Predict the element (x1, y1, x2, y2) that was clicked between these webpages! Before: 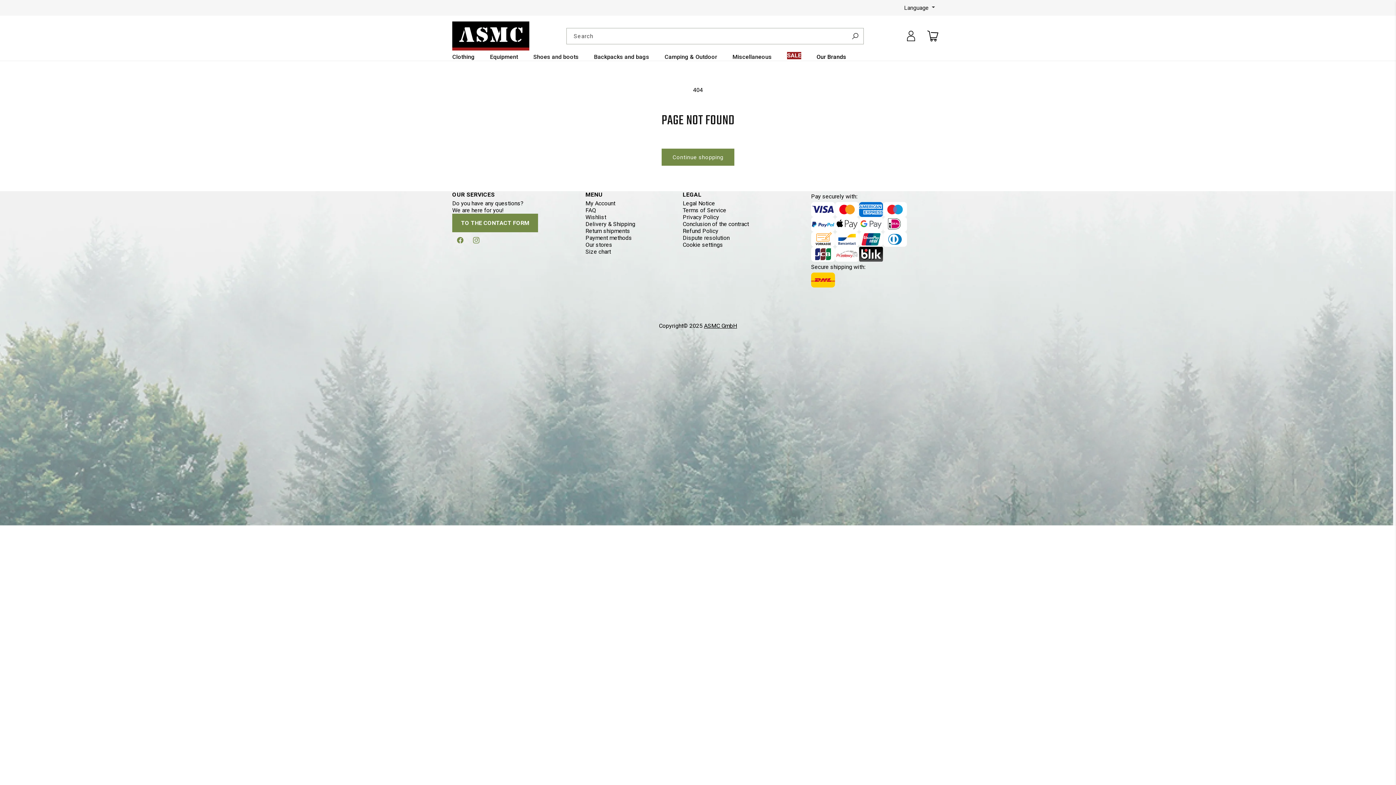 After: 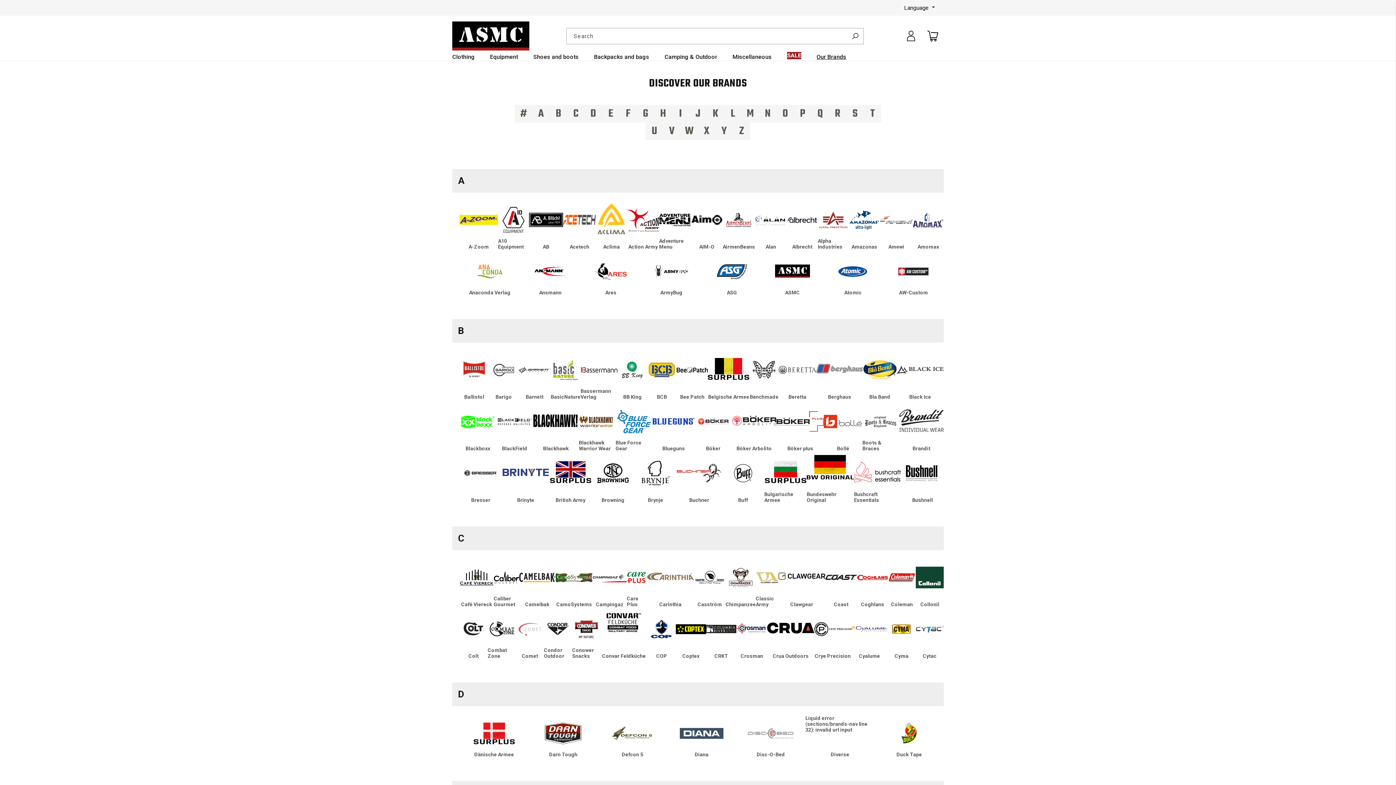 Action: label: Our Brands bbox: (816, 53, 861, 60)